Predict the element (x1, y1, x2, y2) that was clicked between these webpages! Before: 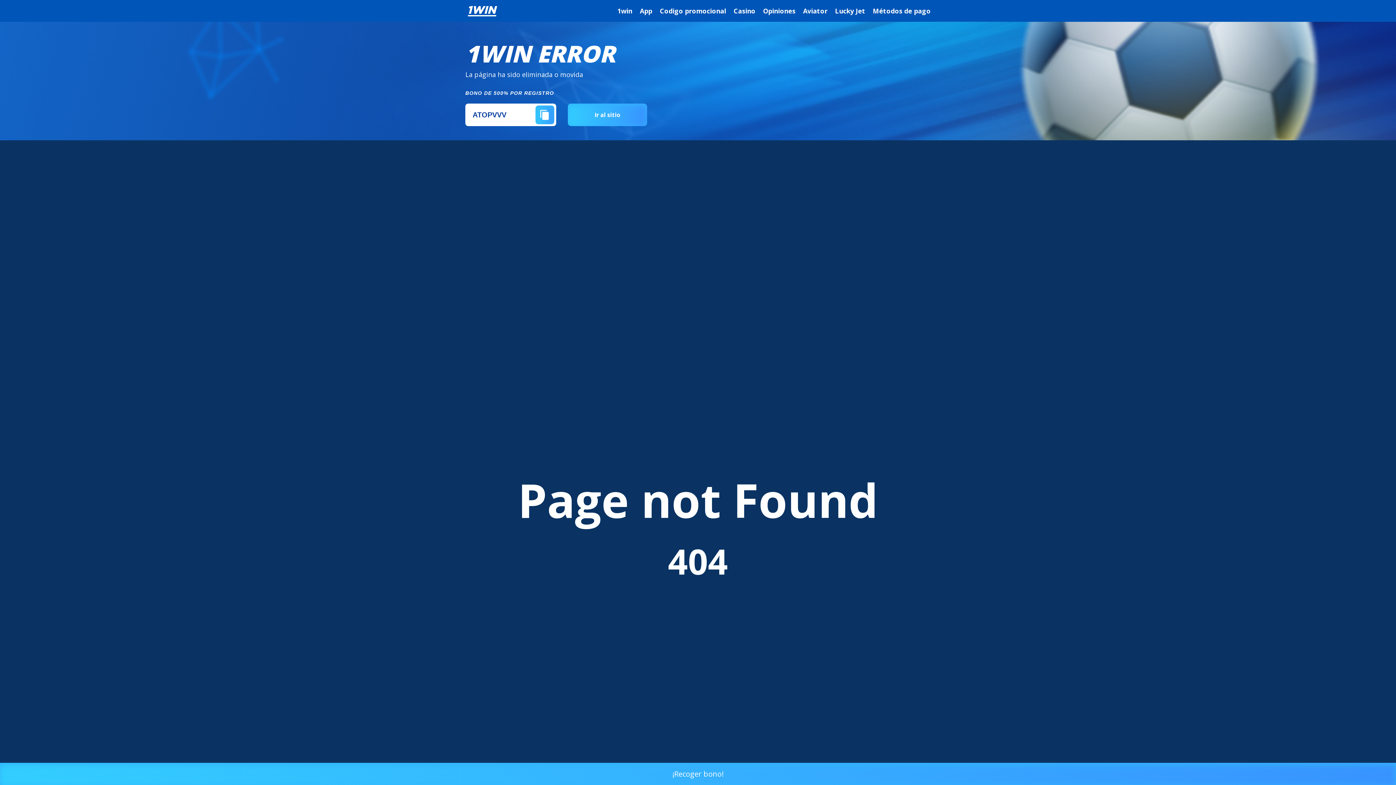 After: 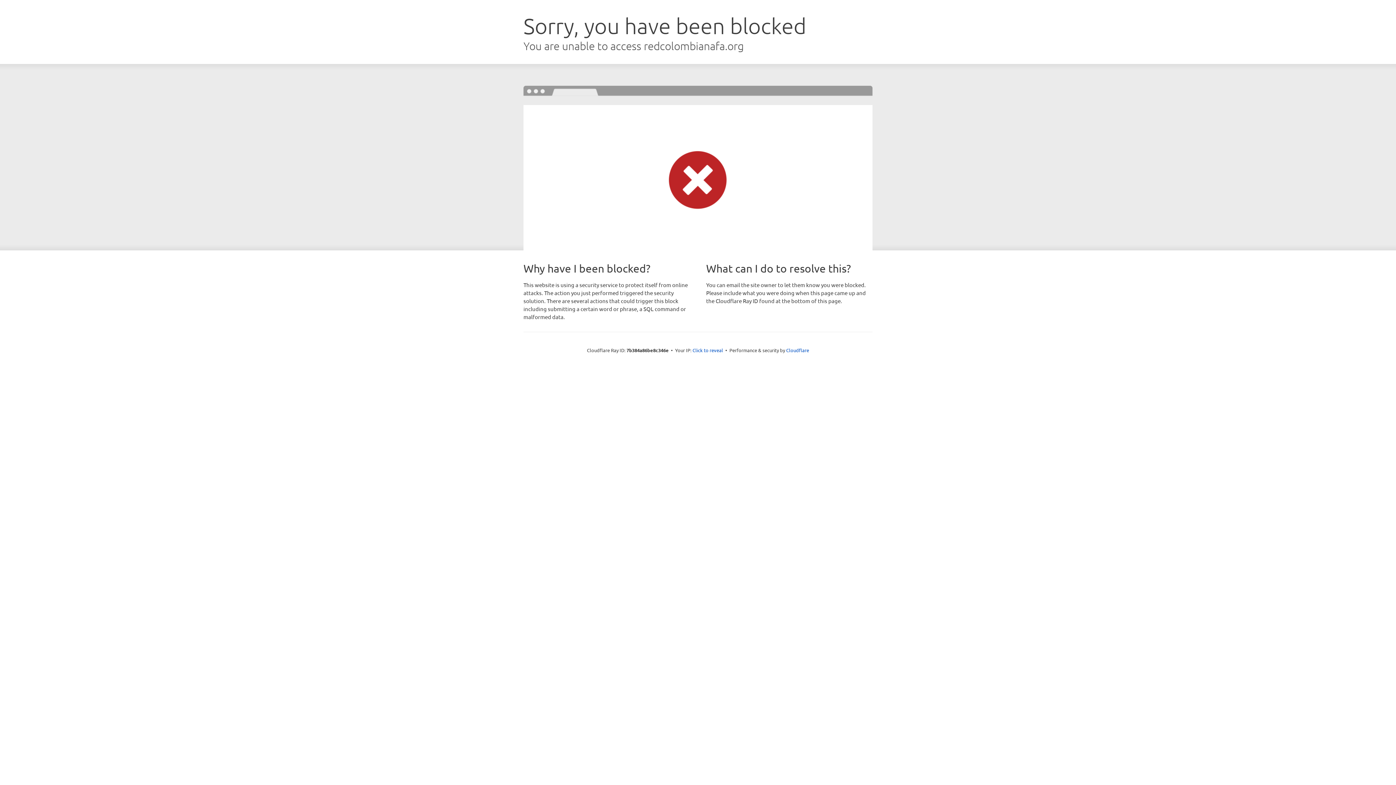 Action: label: Codigo promocional bbox: (660, 6, 726, 15)